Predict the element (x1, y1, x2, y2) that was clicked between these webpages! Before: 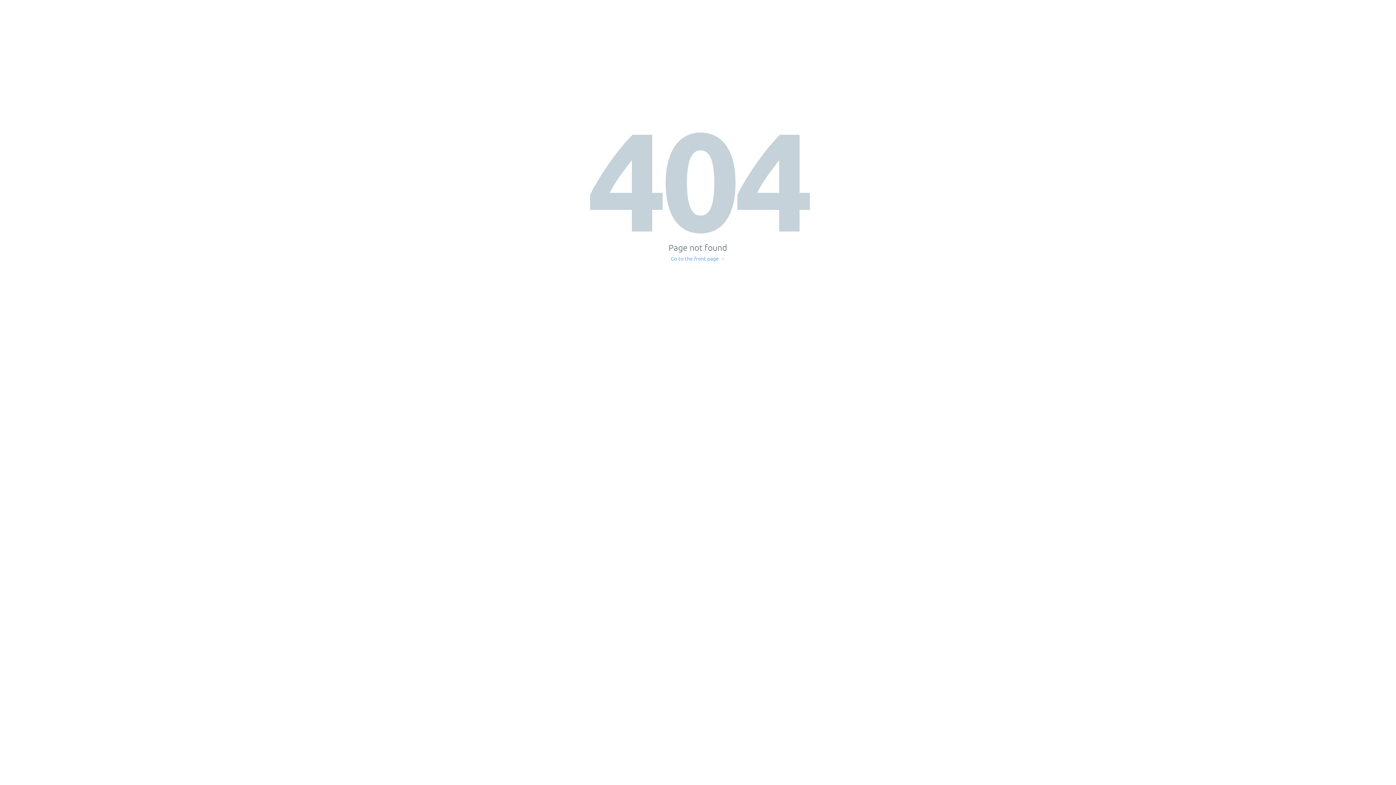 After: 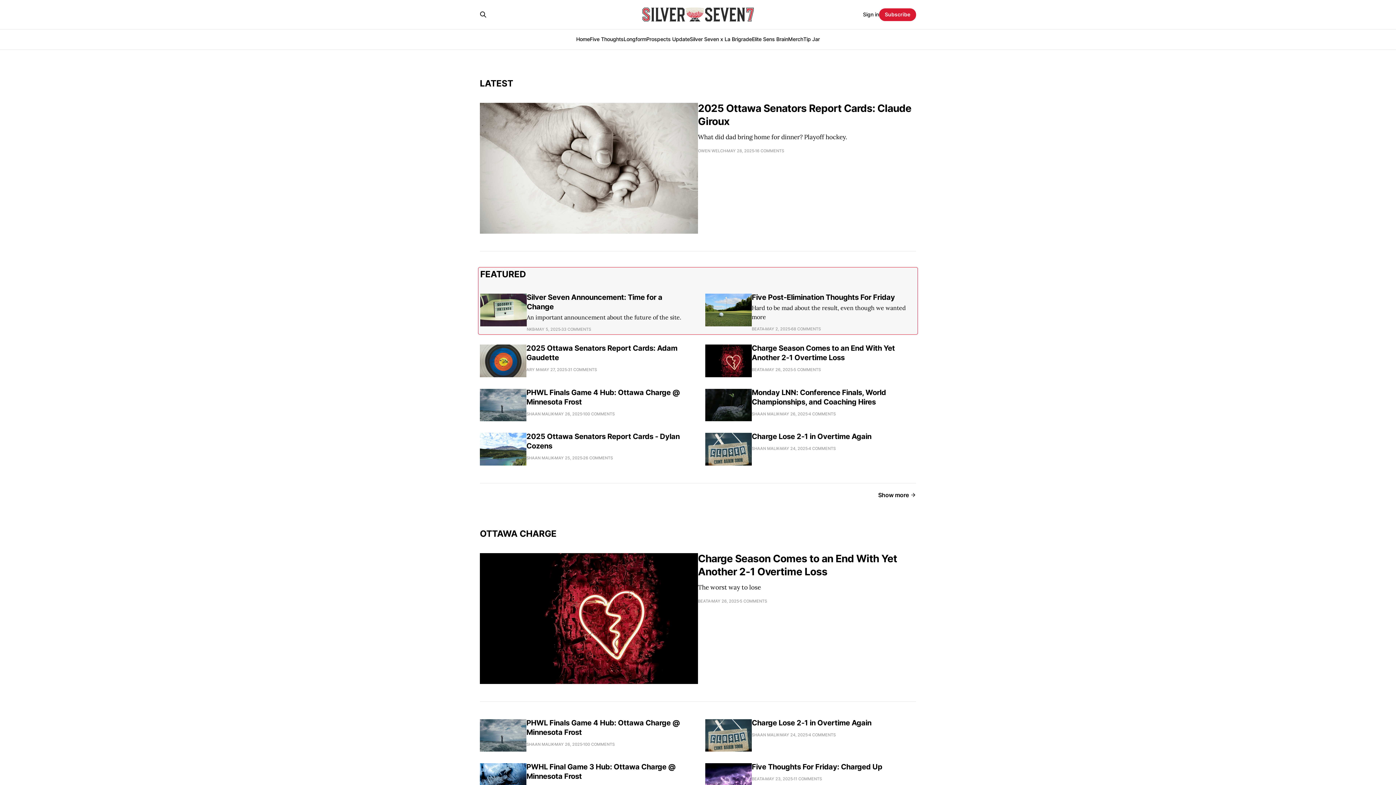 Action: label: Go to the front page → bbox: (671, 256, 725, 261)